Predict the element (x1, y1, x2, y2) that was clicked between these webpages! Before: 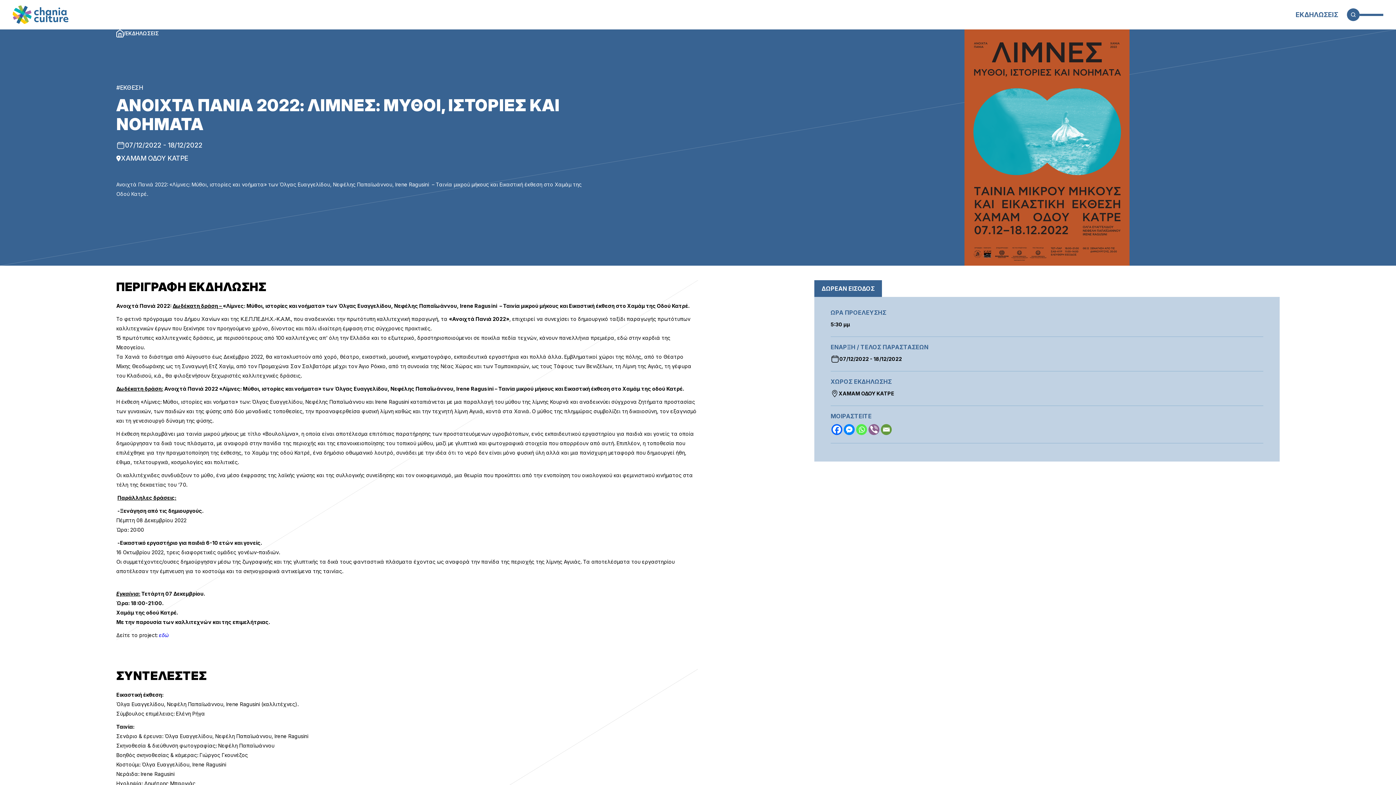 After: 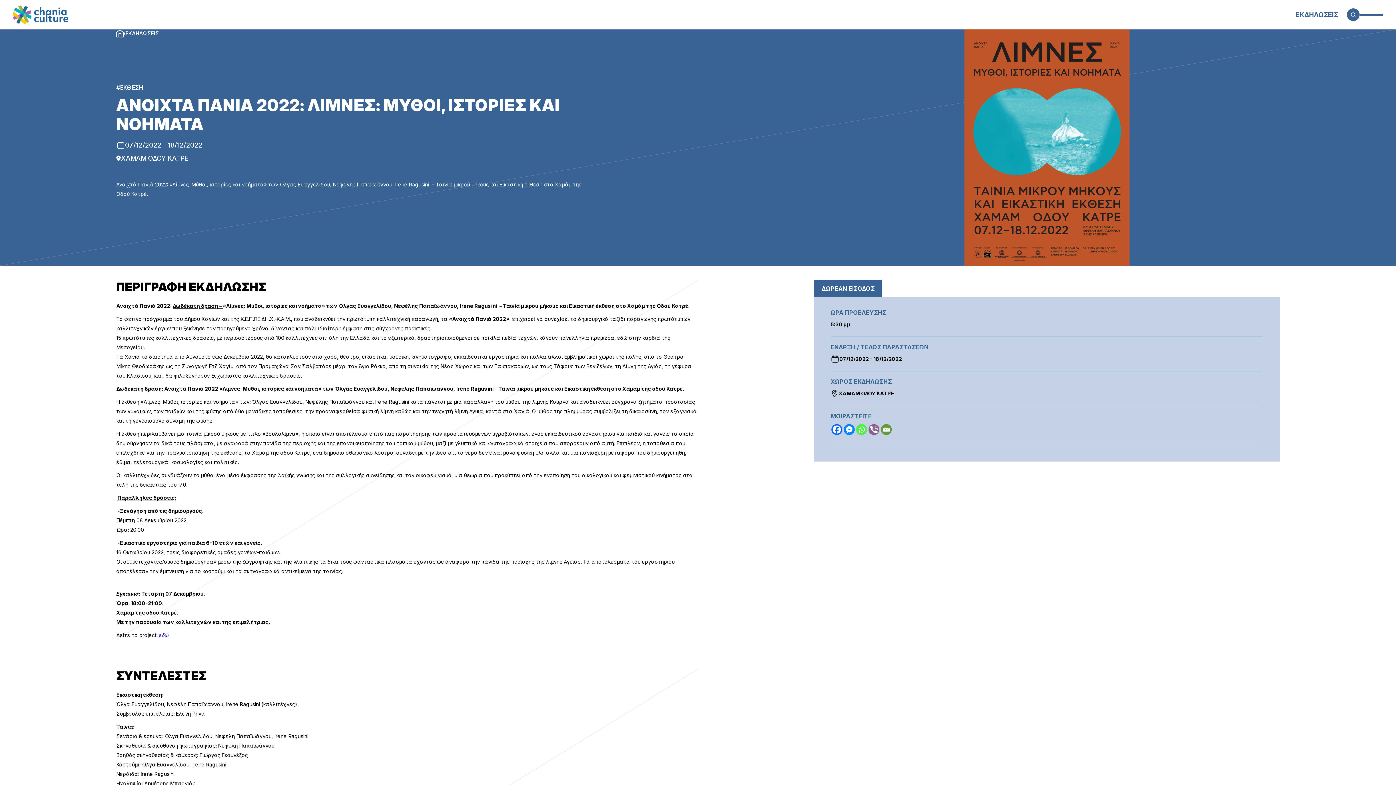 Action: label: Email bbox: (881, 424, 892, 435)